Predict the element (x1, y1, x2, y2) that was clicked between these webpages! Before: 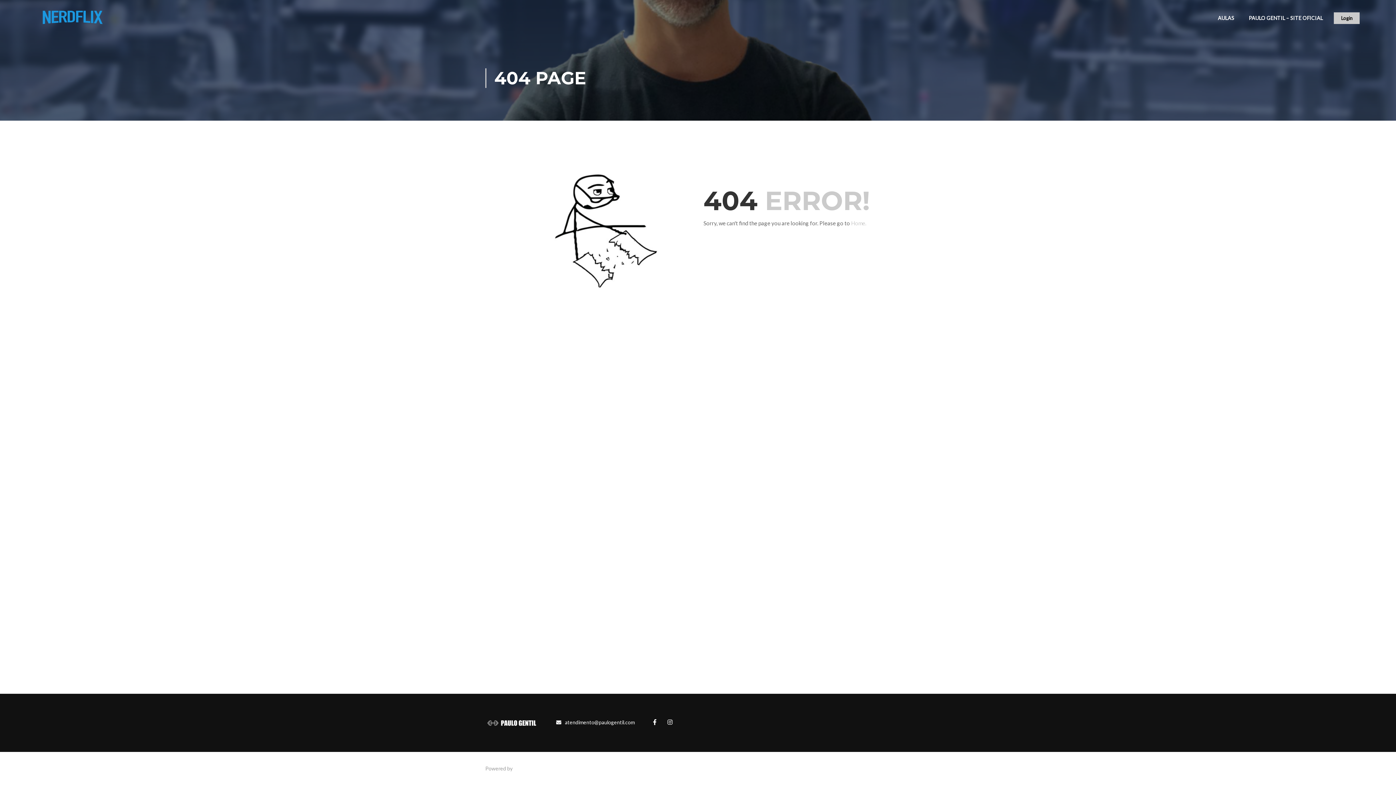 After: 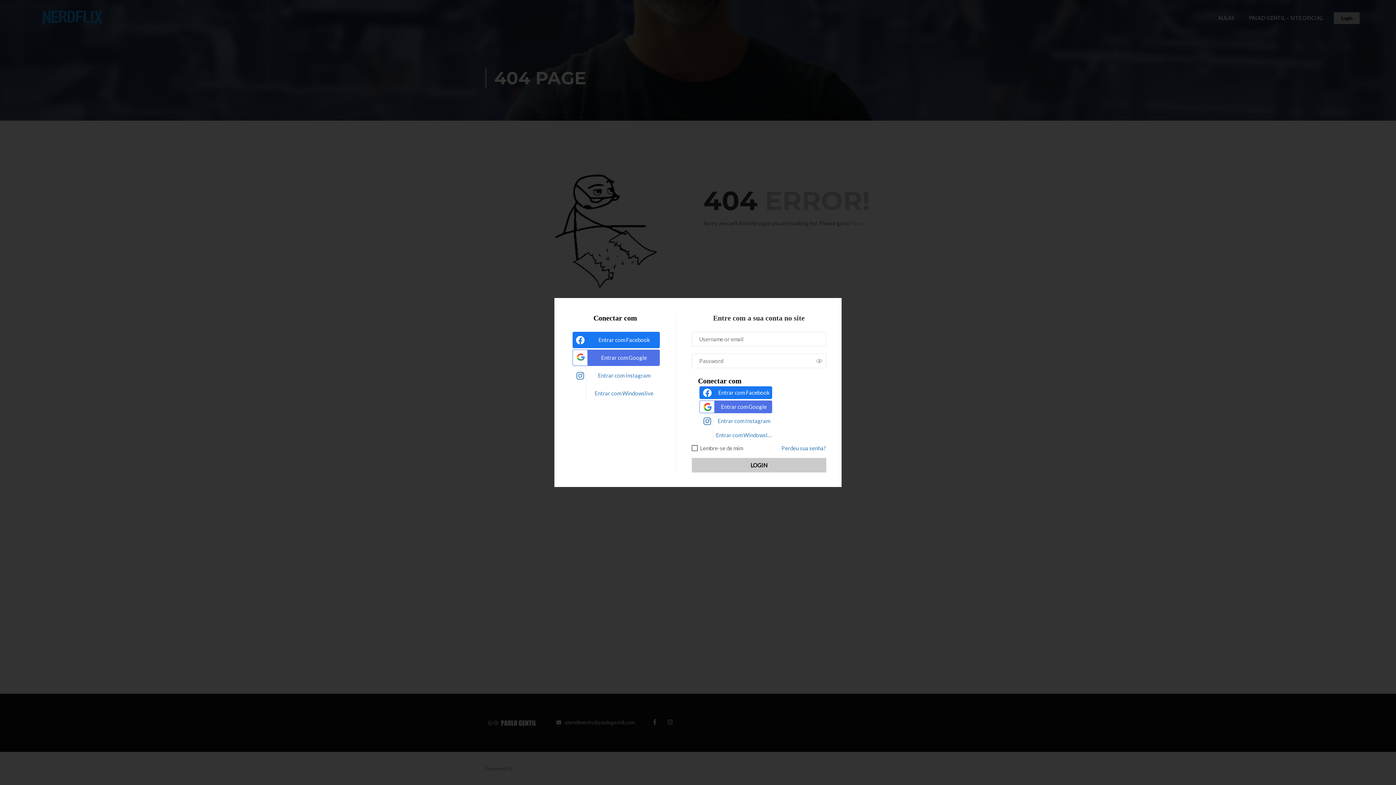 Action: bbox: (1334, 12, 1360, 24) label: Login